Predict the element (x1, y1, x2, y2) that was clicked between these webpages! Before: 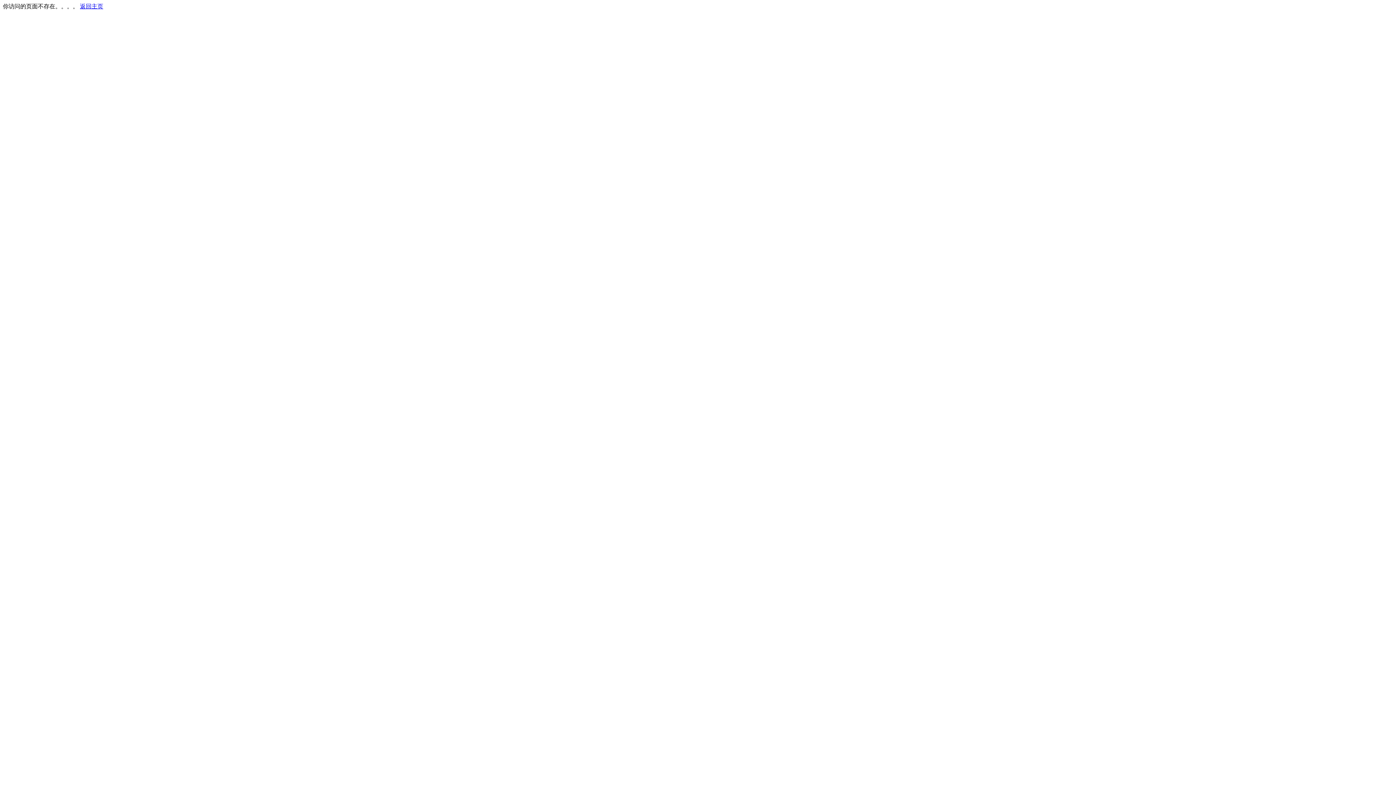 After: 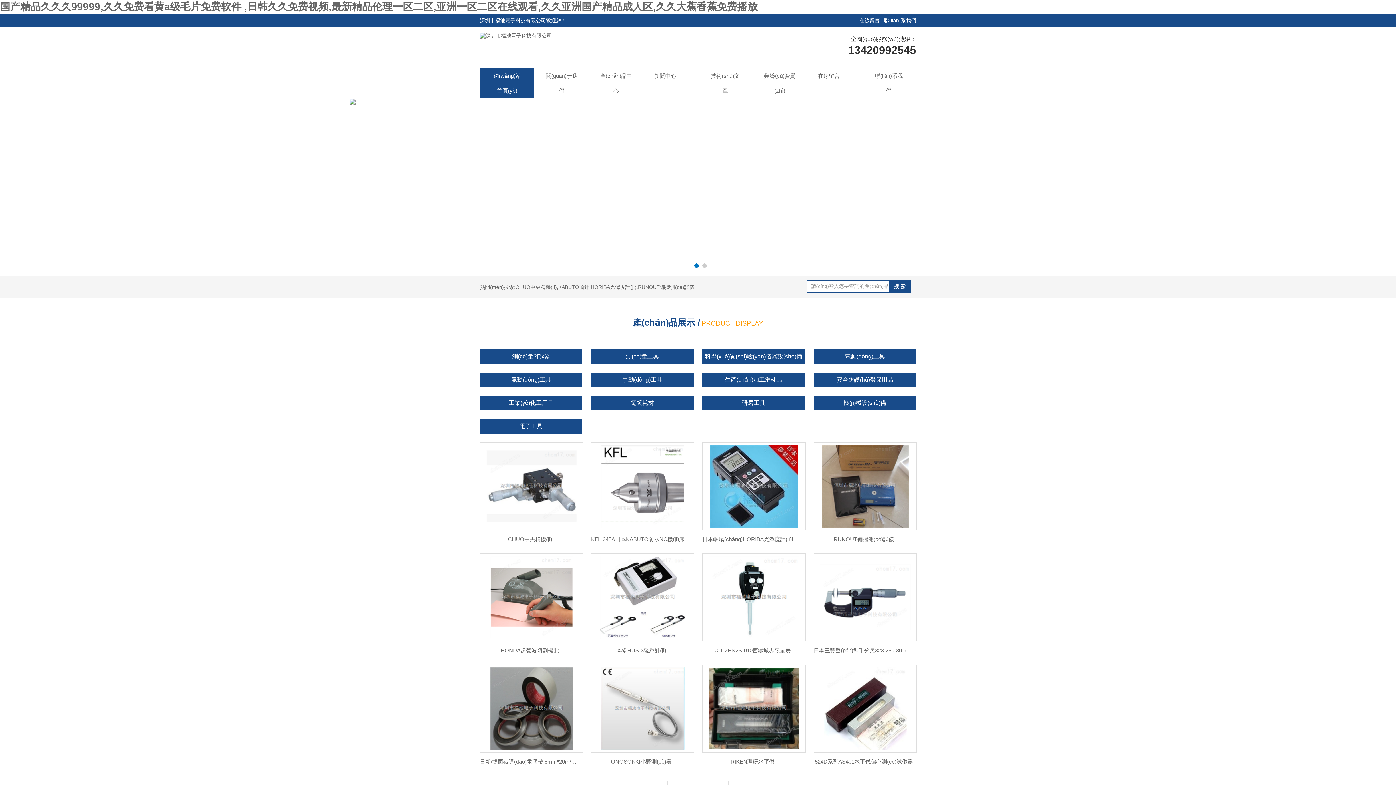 Action: bbox: (80, 3, 103, 9) label: 返回主页